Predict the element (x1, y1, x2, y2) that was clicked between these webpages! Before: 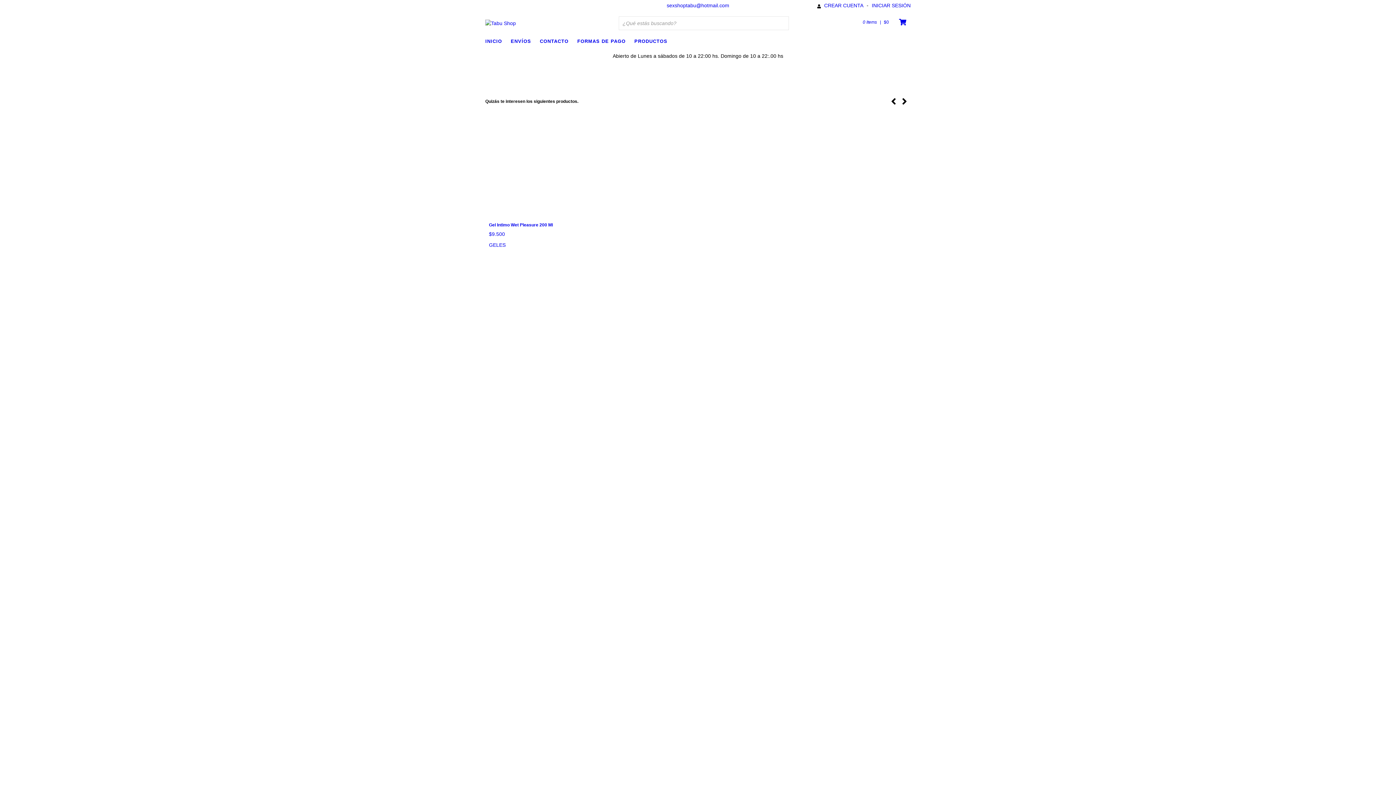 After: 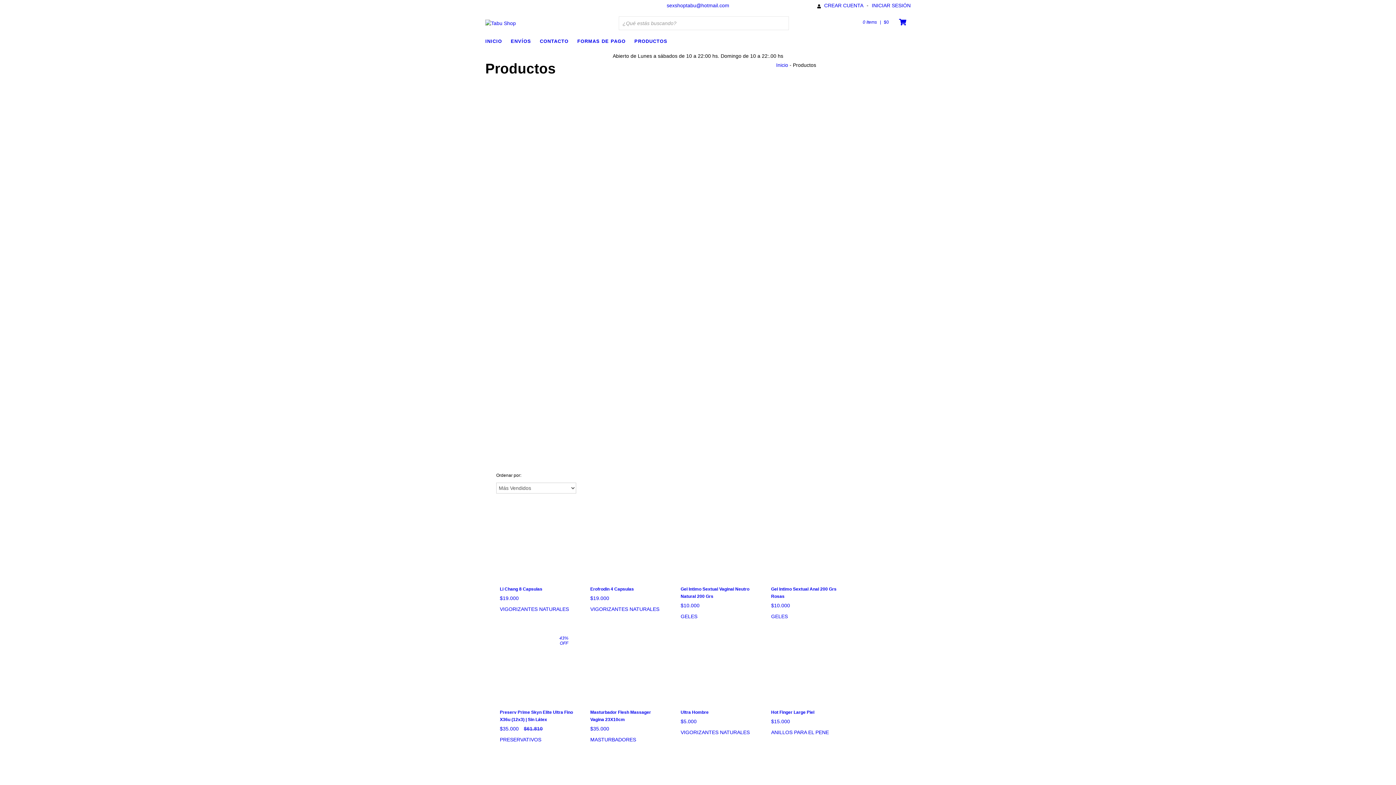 Action: label: PRODUCTOS bbox: (634, 36, 674, 45)